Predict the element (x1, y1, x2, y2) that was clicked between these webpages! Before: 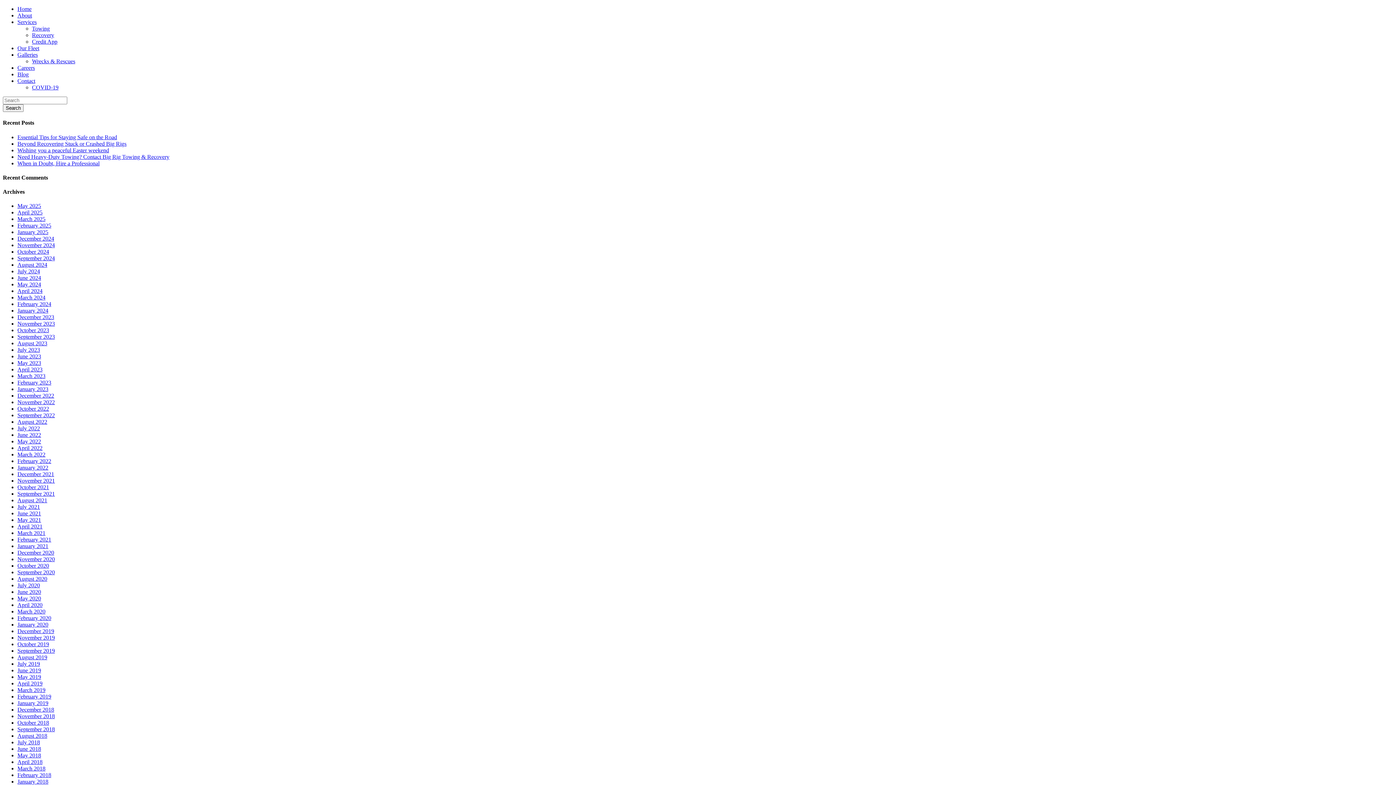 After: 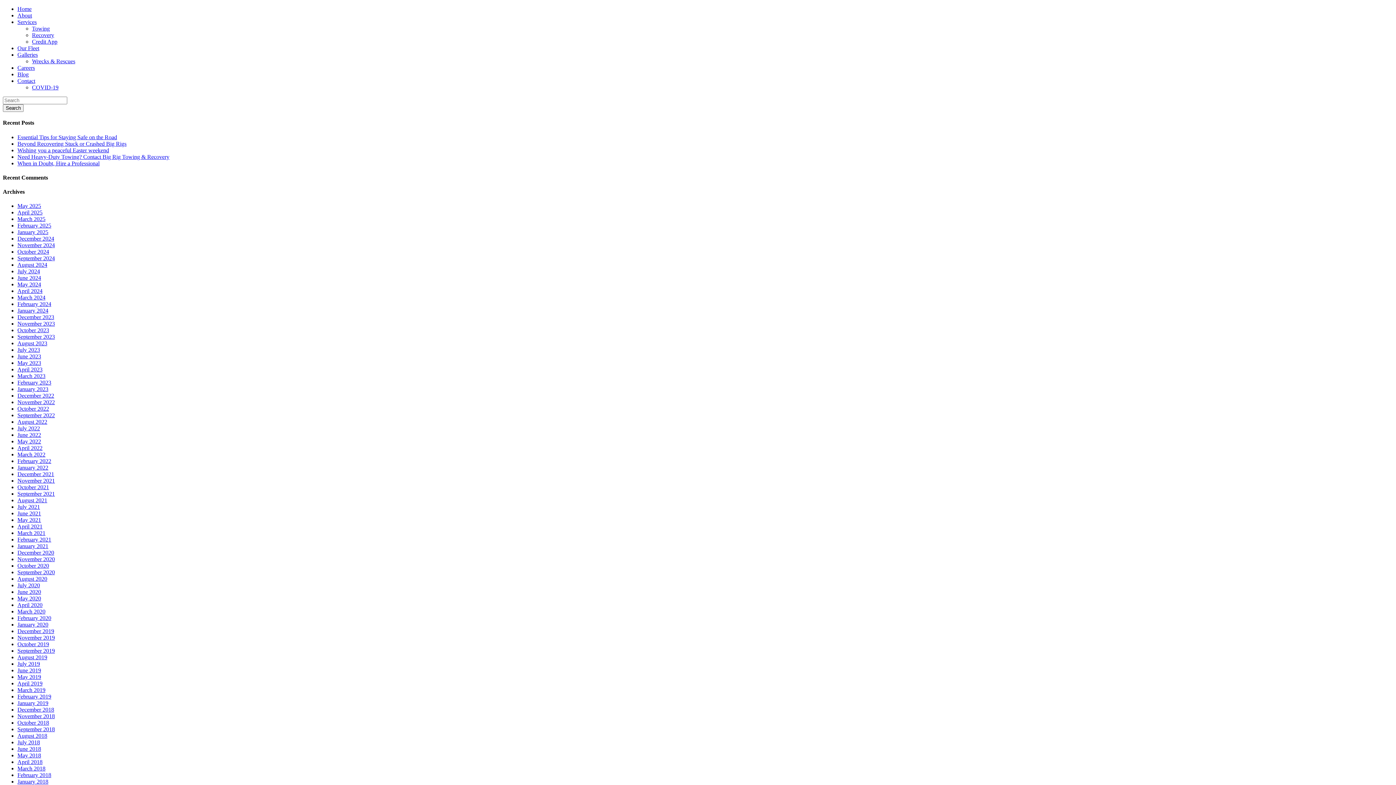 Action: bbox: (17, 667, 41, 673) label: June 2019